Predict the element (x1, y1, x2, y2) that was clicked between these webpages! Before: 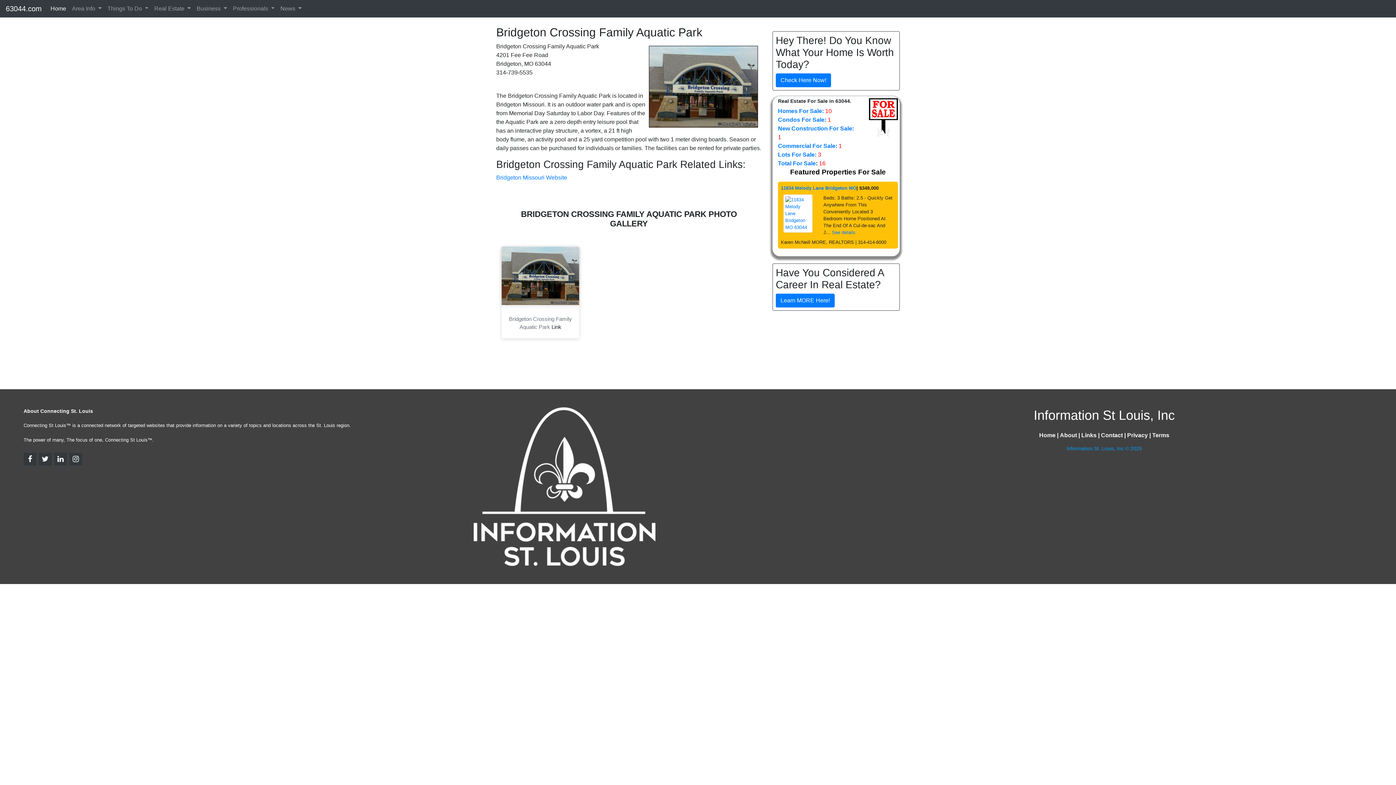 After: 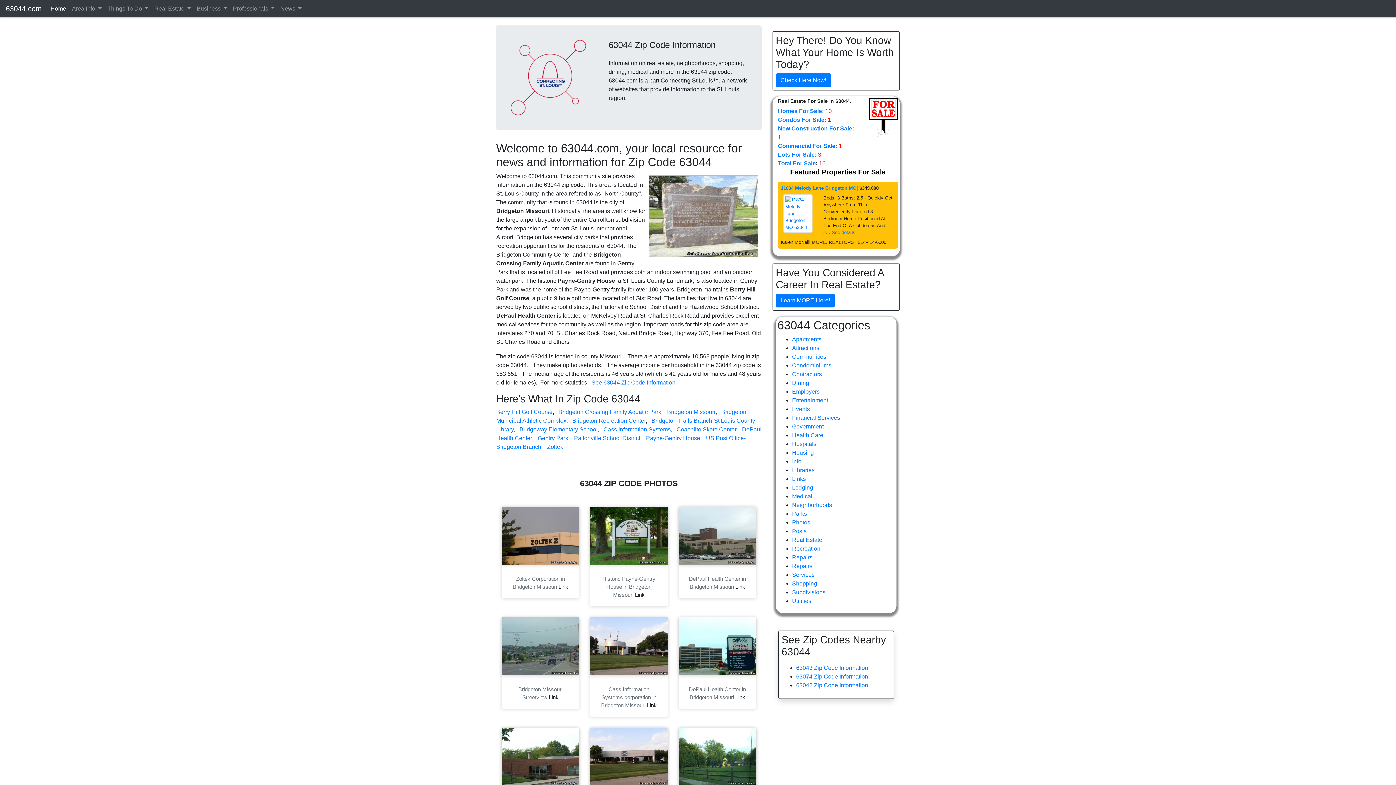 Action: label: Home bbox: (47, 1, 69, 16)